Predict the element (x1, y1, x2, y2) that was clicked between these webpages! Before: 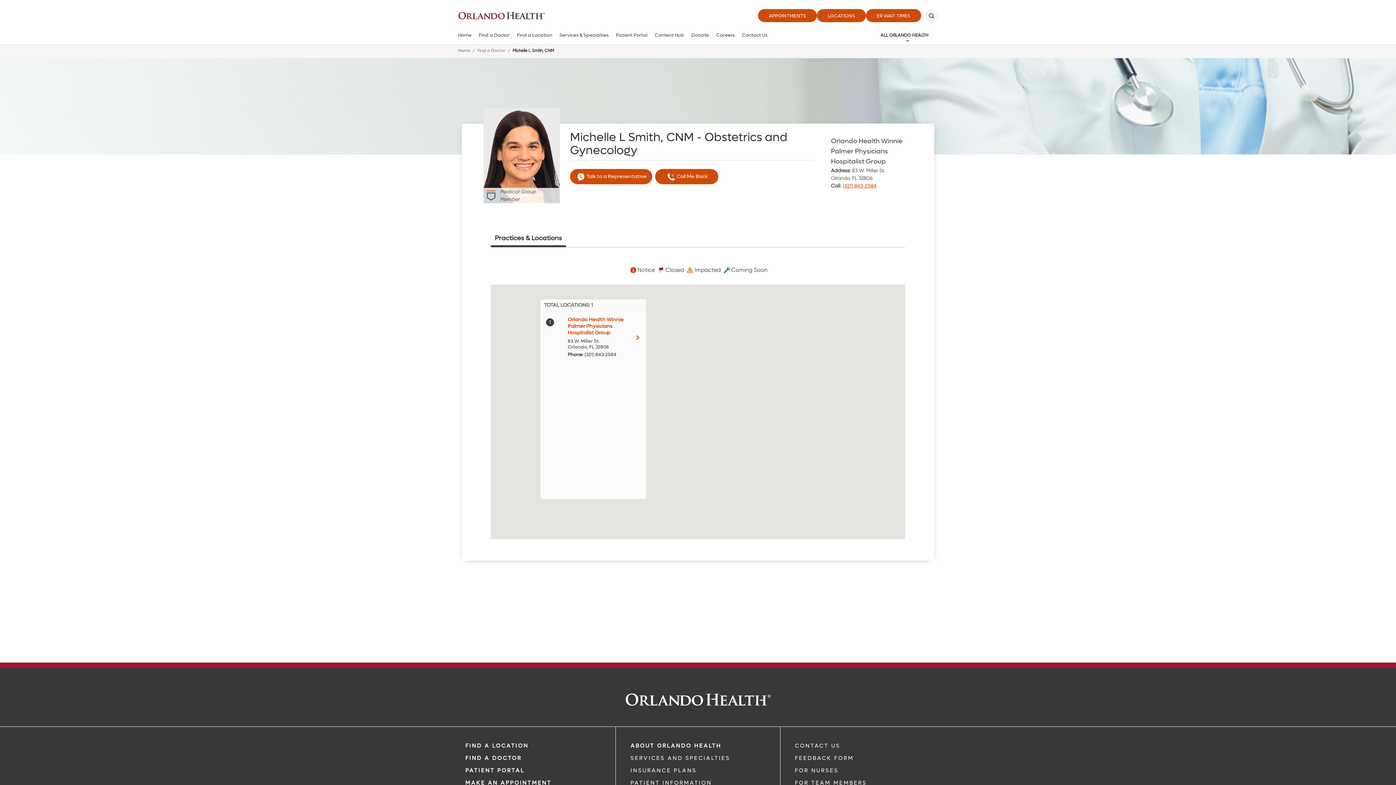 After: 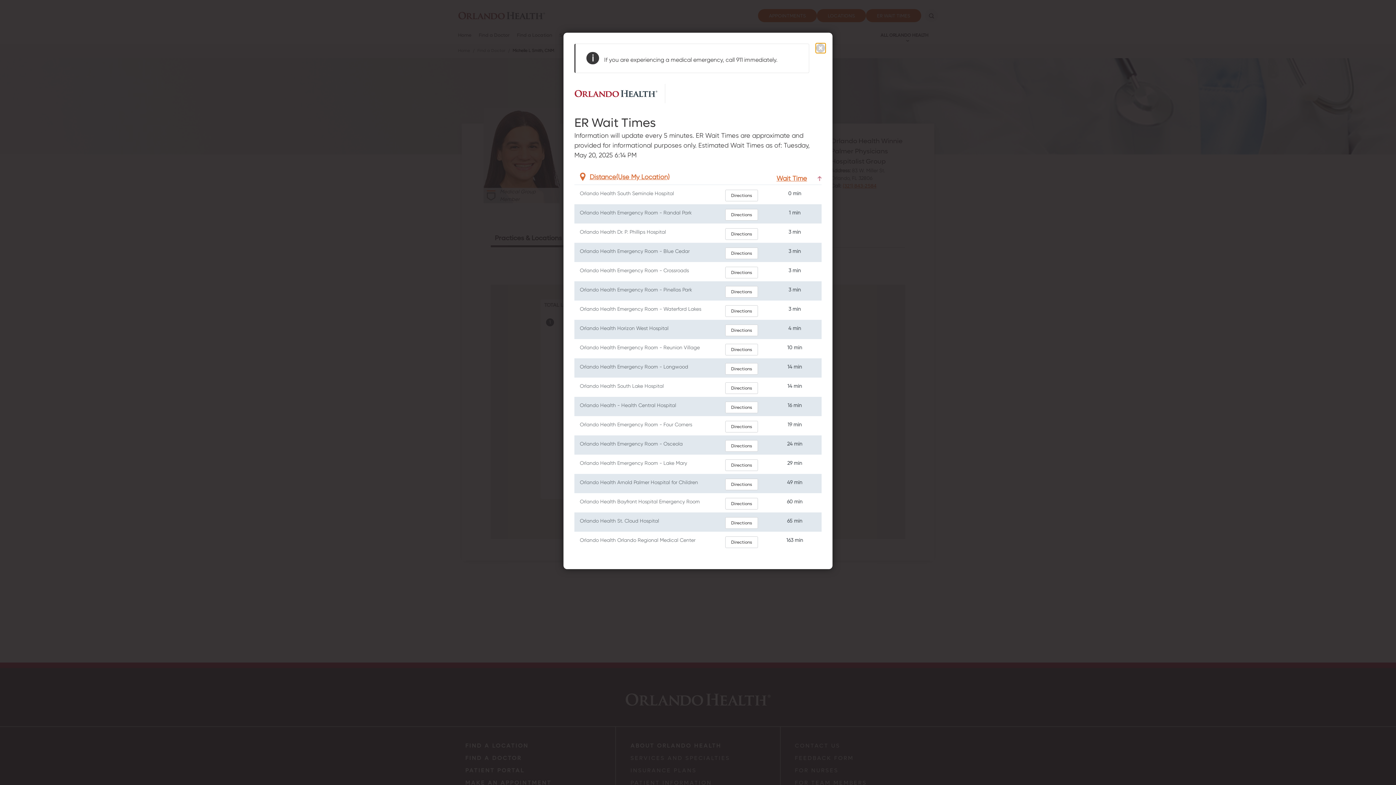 Action: bbox: (866, 9, 921, 22) label: ER WAIT TIMES